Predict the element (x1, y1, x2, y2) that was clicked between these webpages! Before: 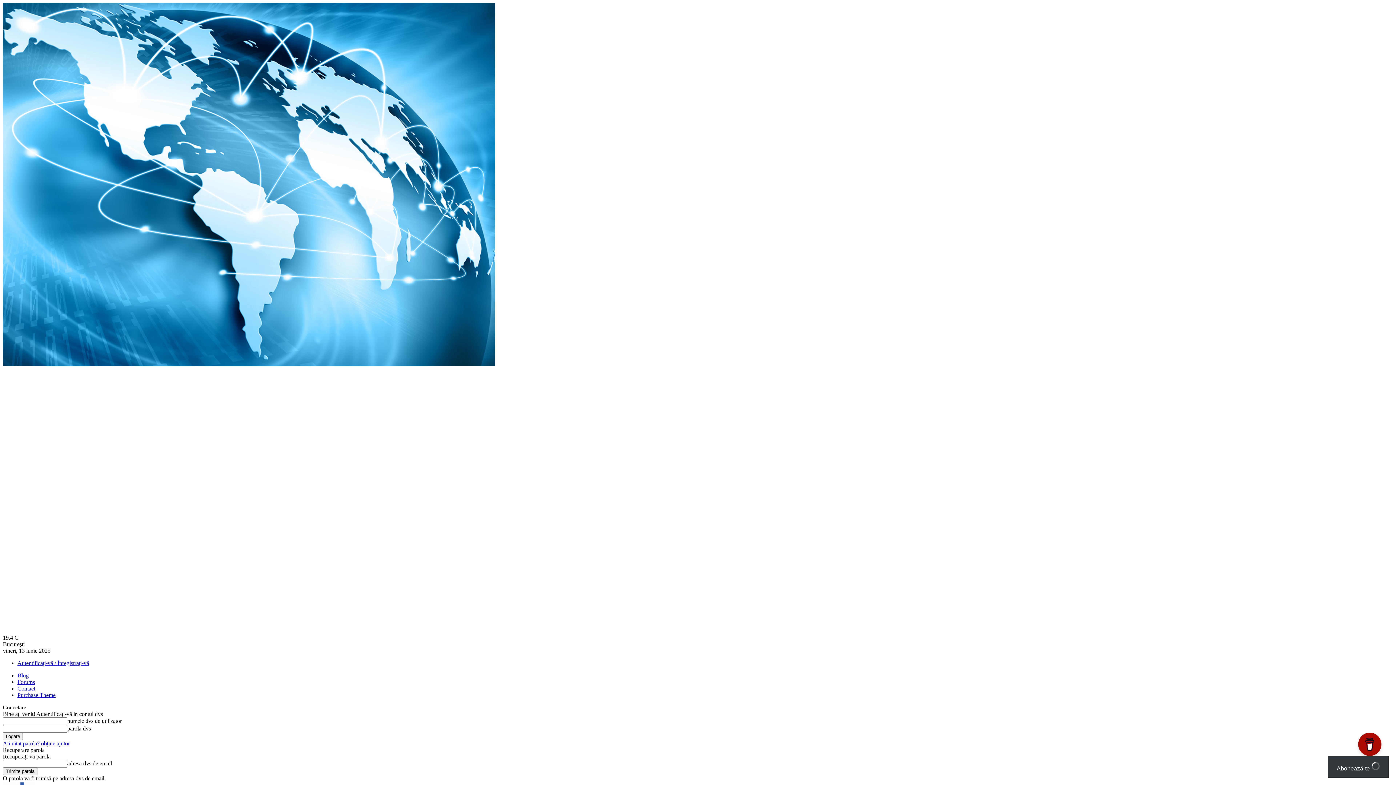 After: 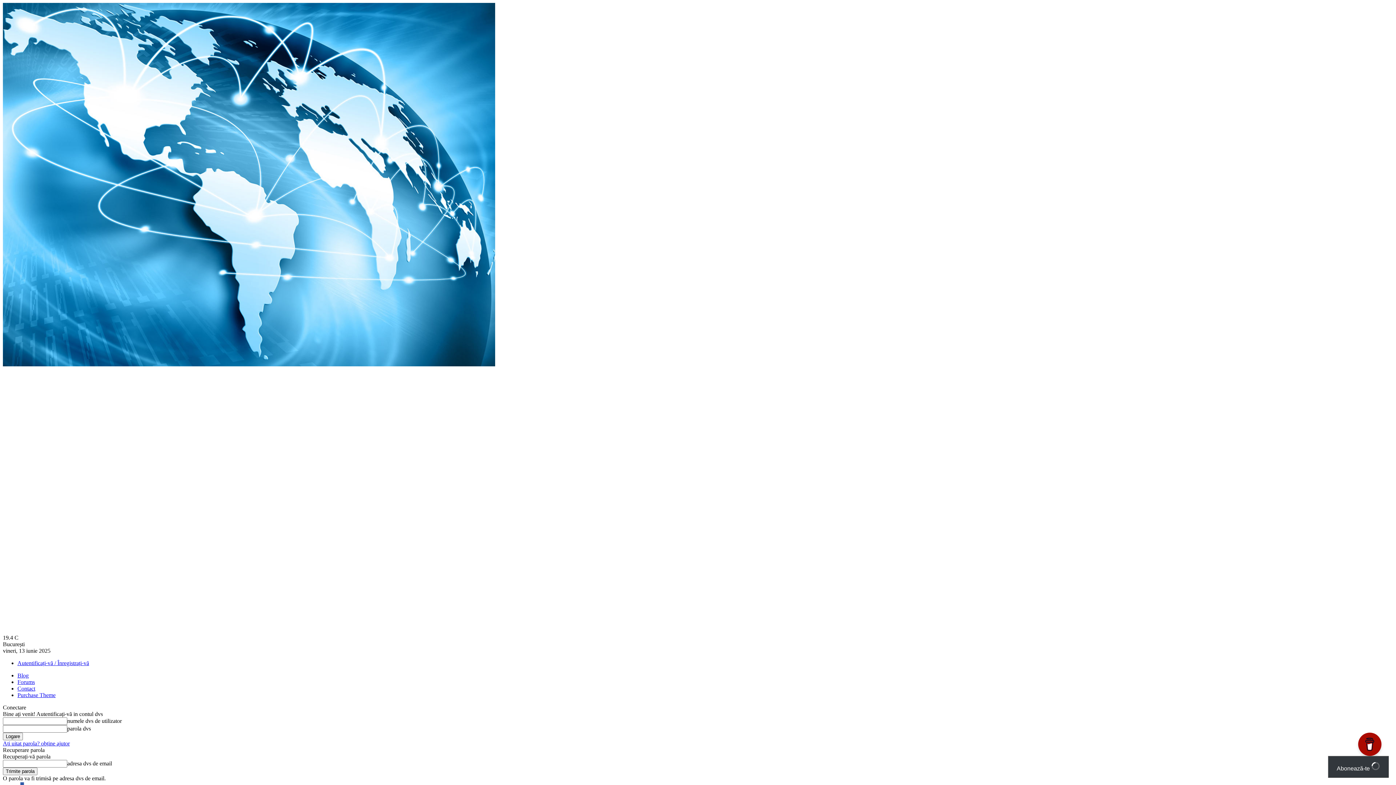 Action: bbox: (17, 679, 34, 685) label: Forums